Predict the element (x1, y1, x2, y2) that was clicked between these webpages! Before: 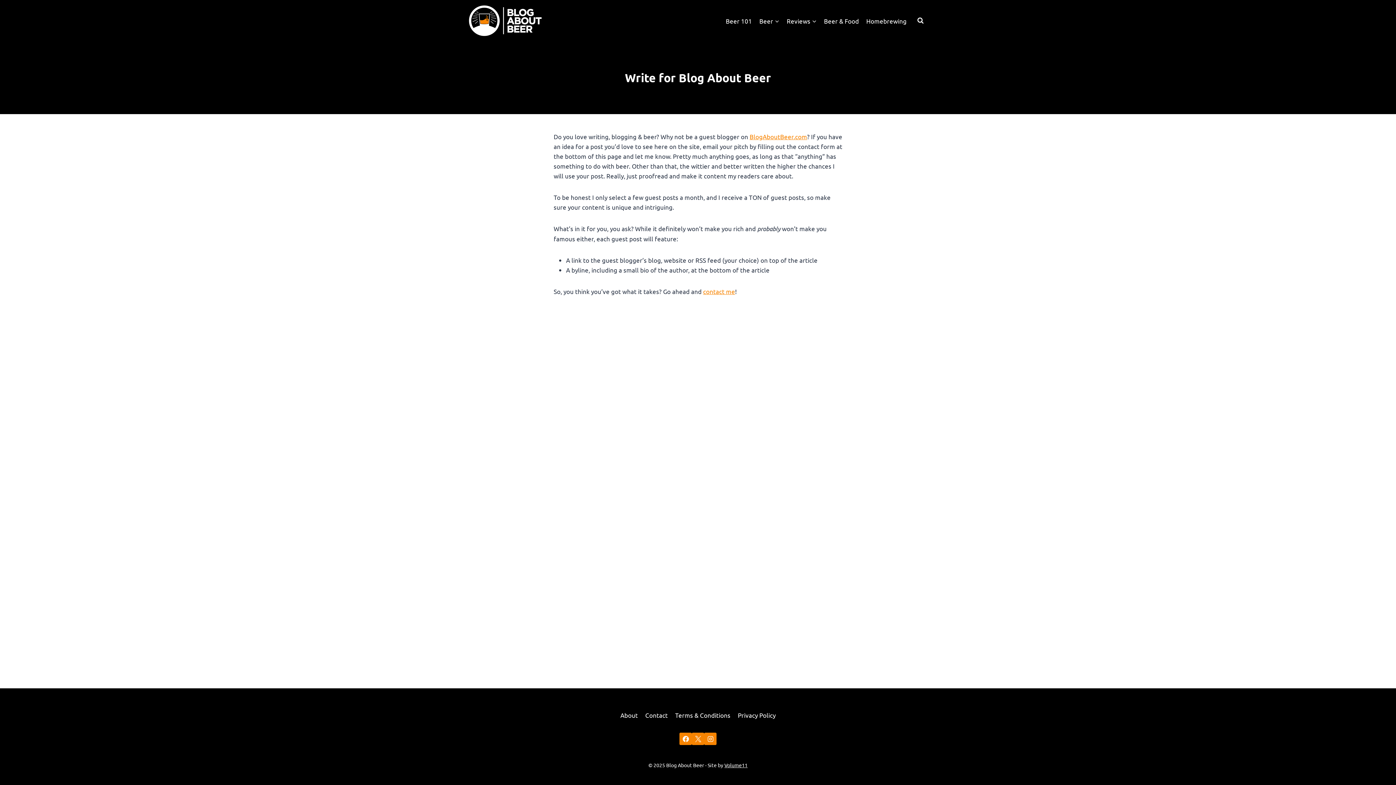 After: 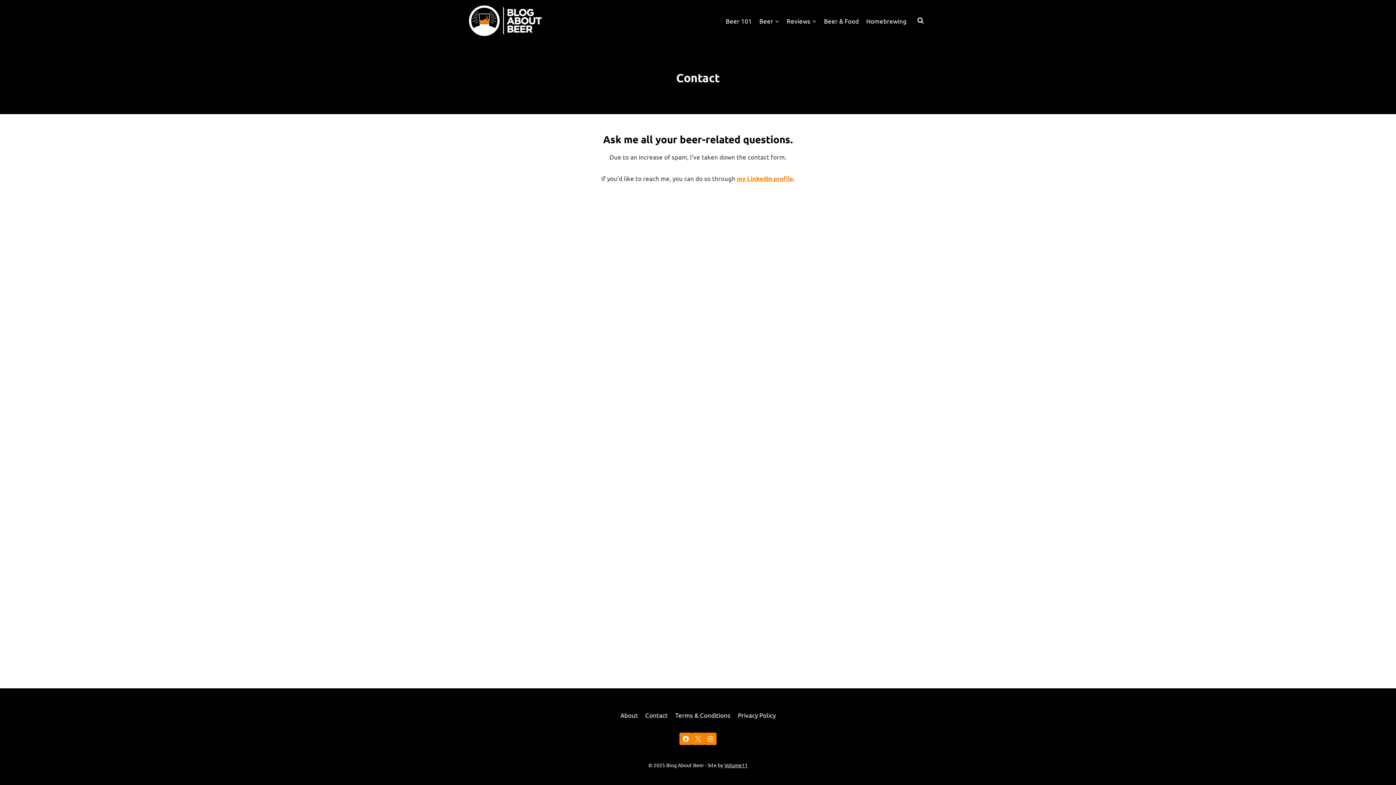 Action: label: Contact bbox: (641, 708, 671, 722)